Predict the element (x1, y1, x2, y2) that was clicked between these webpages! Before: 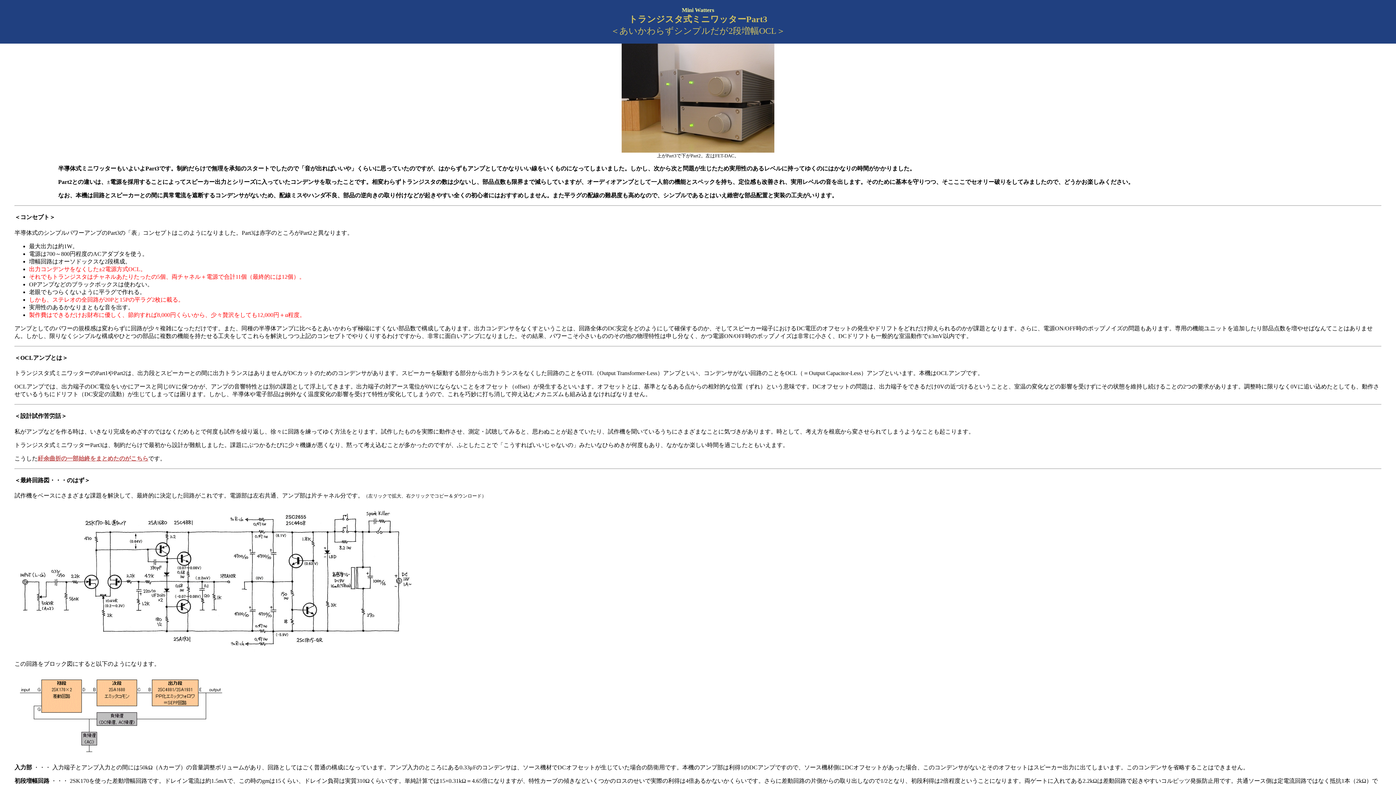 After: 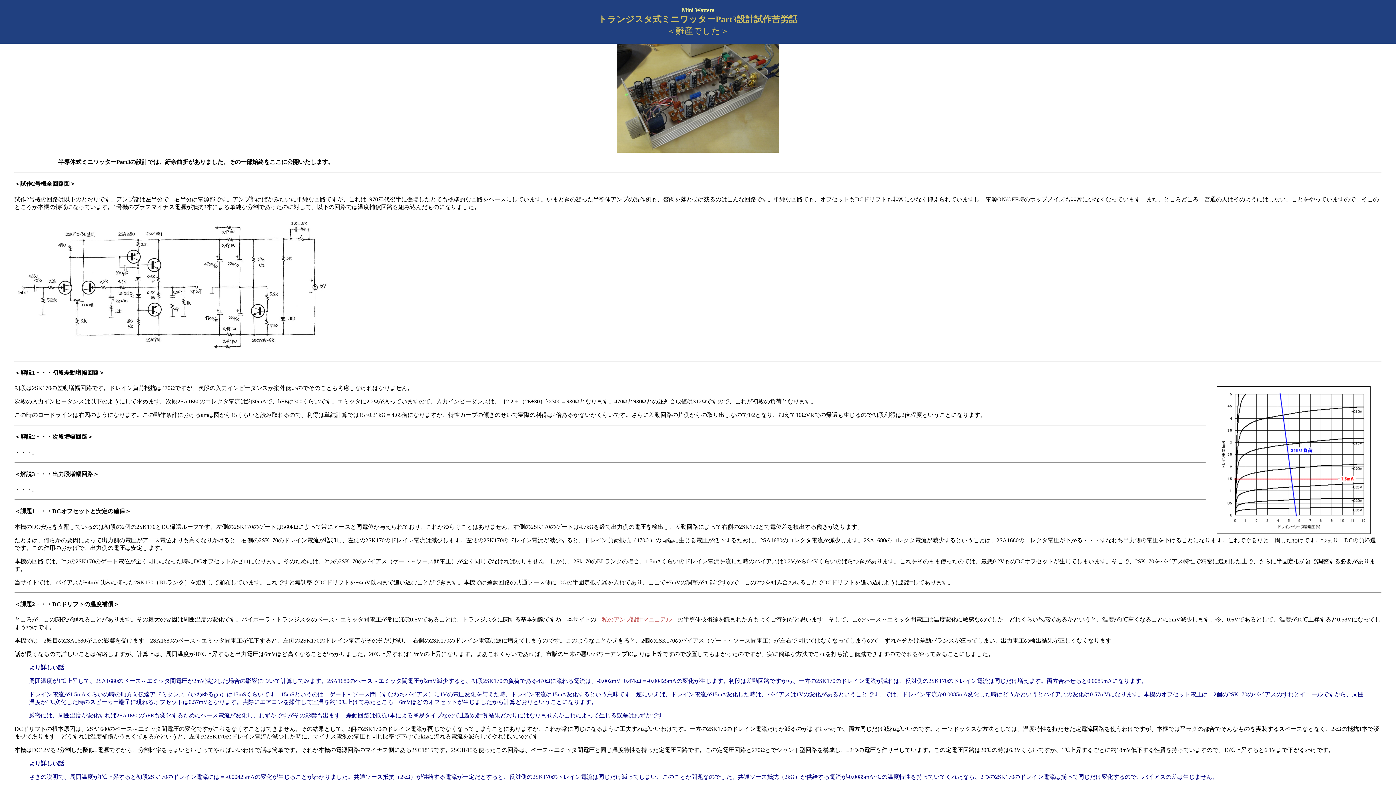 Action: label: 紆余曲折の一部始終をまとめたのがこちら bbox: (37, 455, 148, 461)